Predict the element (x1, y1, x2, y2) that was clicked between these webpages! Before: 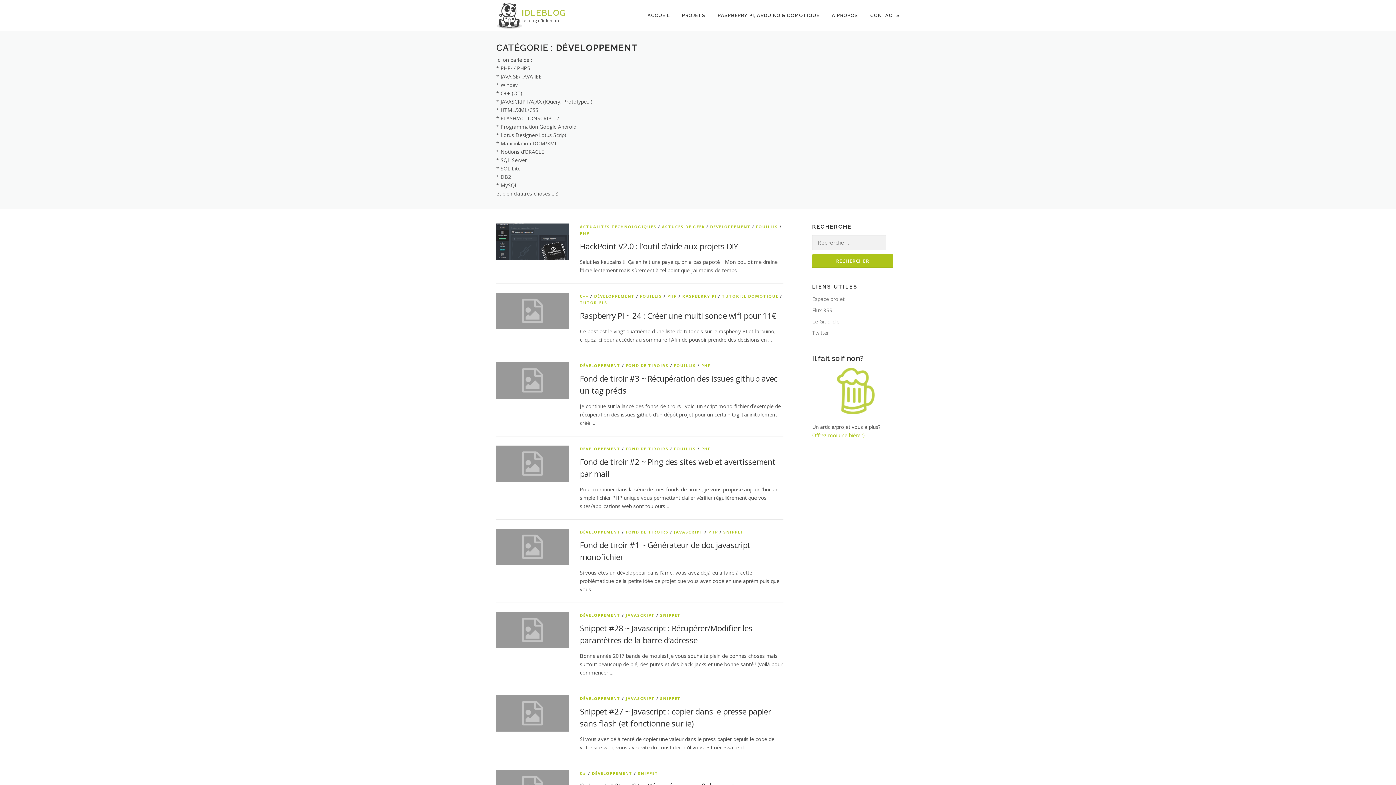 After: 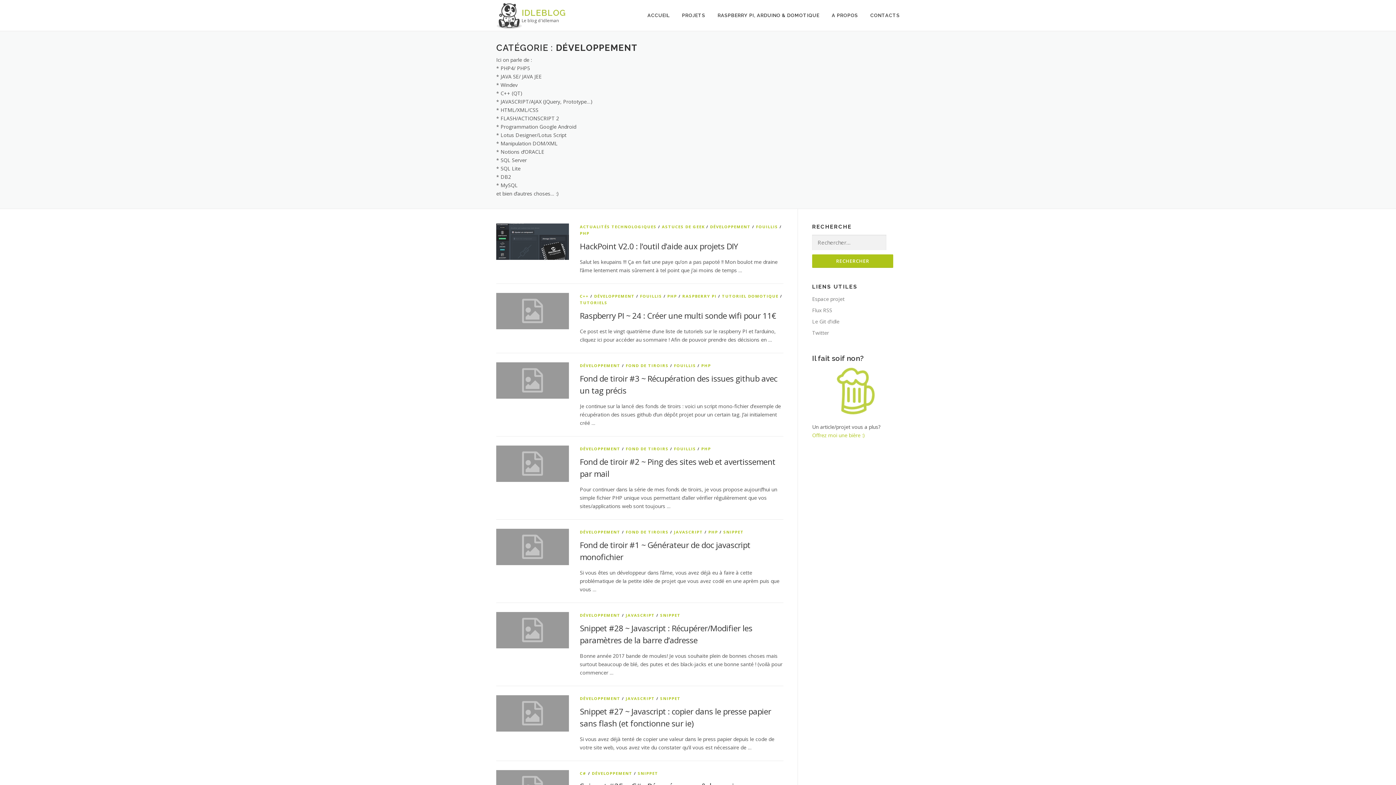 Action: bbox: (580, 529, 620, 534) label: DÉVELOPPEMENT